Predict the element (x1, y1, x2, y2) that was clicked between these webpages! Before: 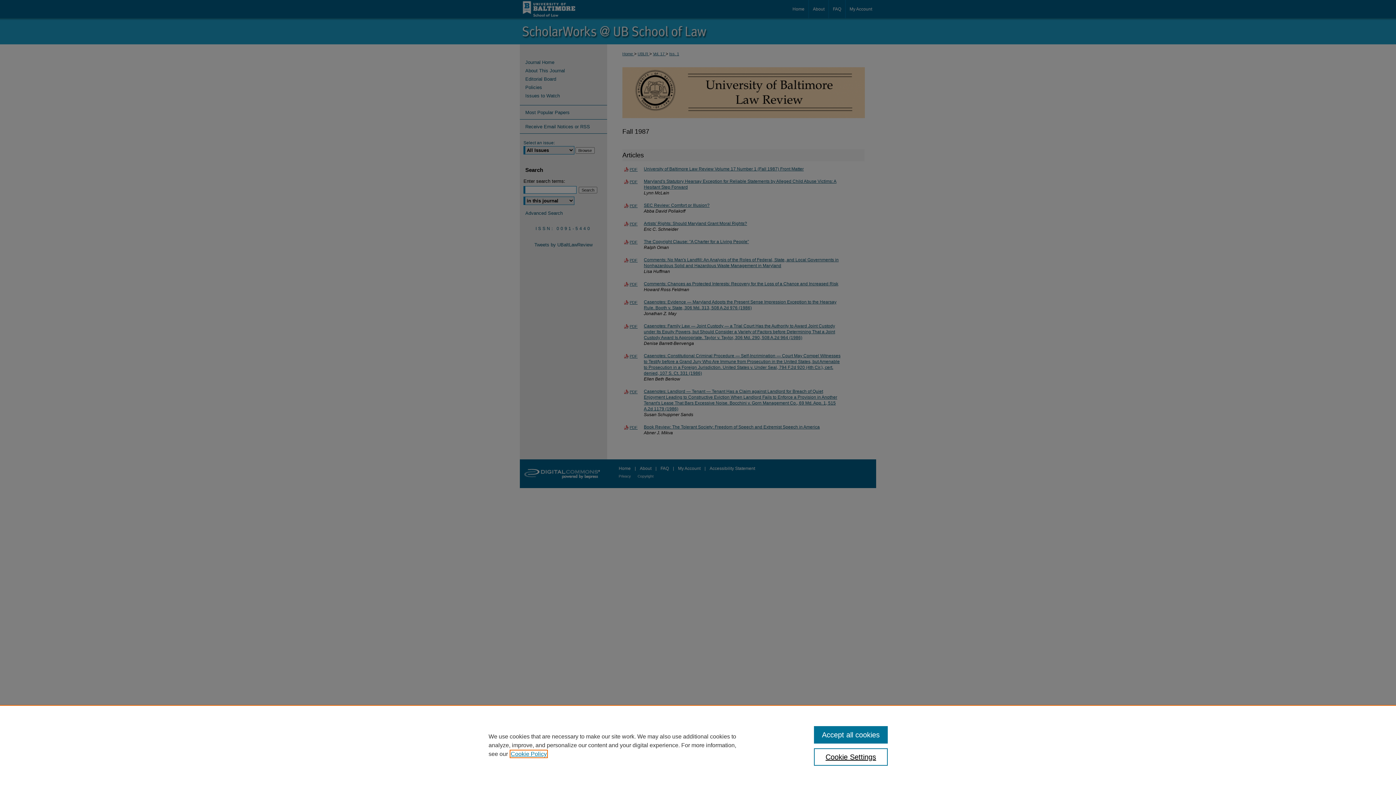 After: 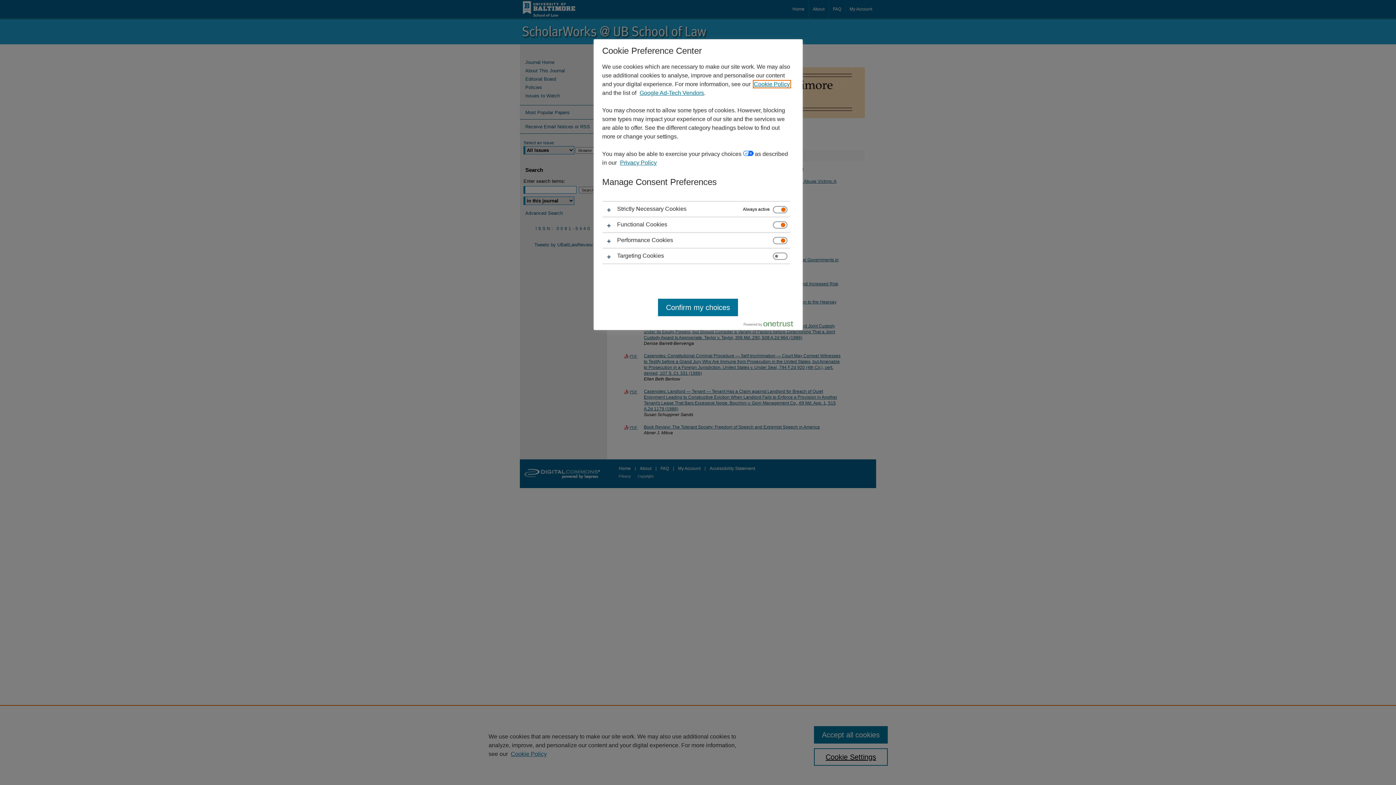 Action: bbox: (814, 748, 887, 766) label: Cookie Settings